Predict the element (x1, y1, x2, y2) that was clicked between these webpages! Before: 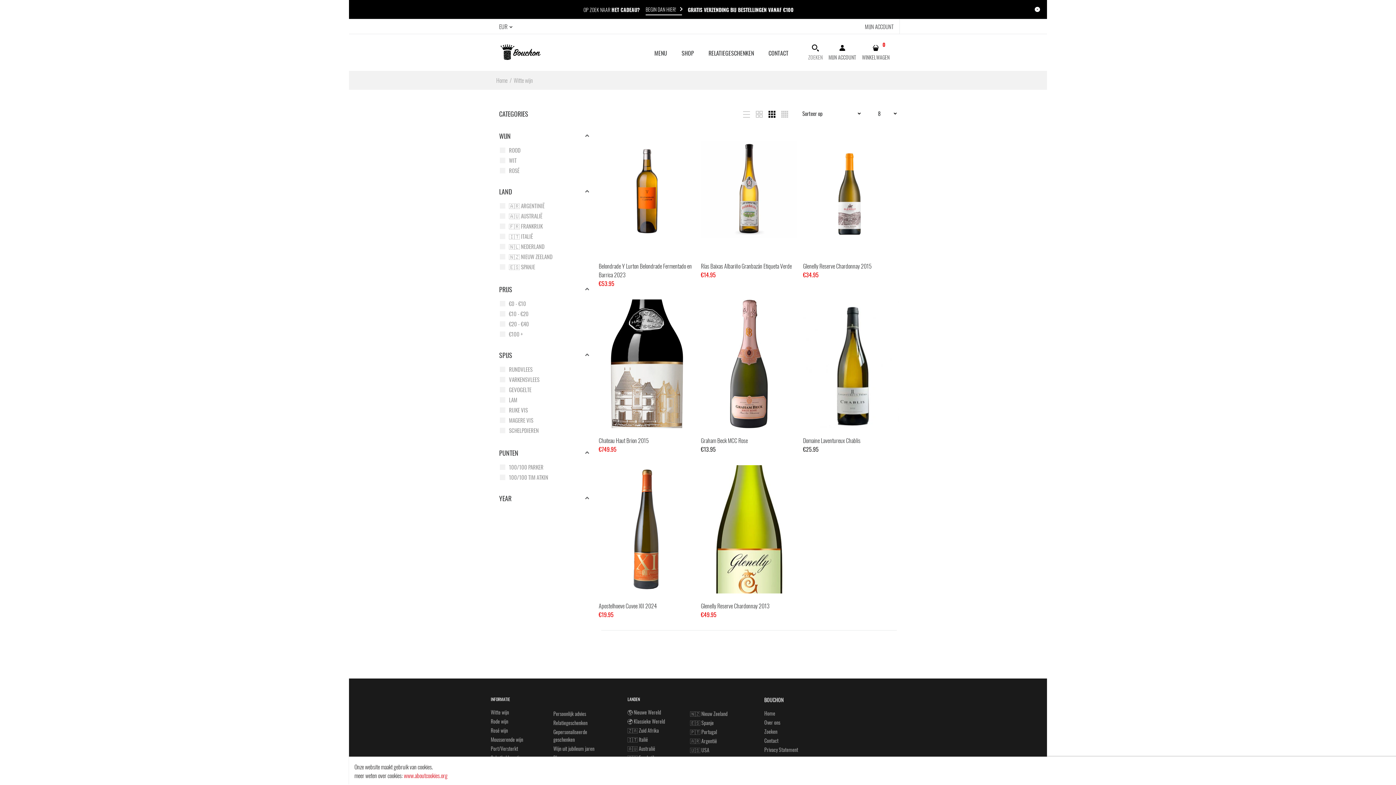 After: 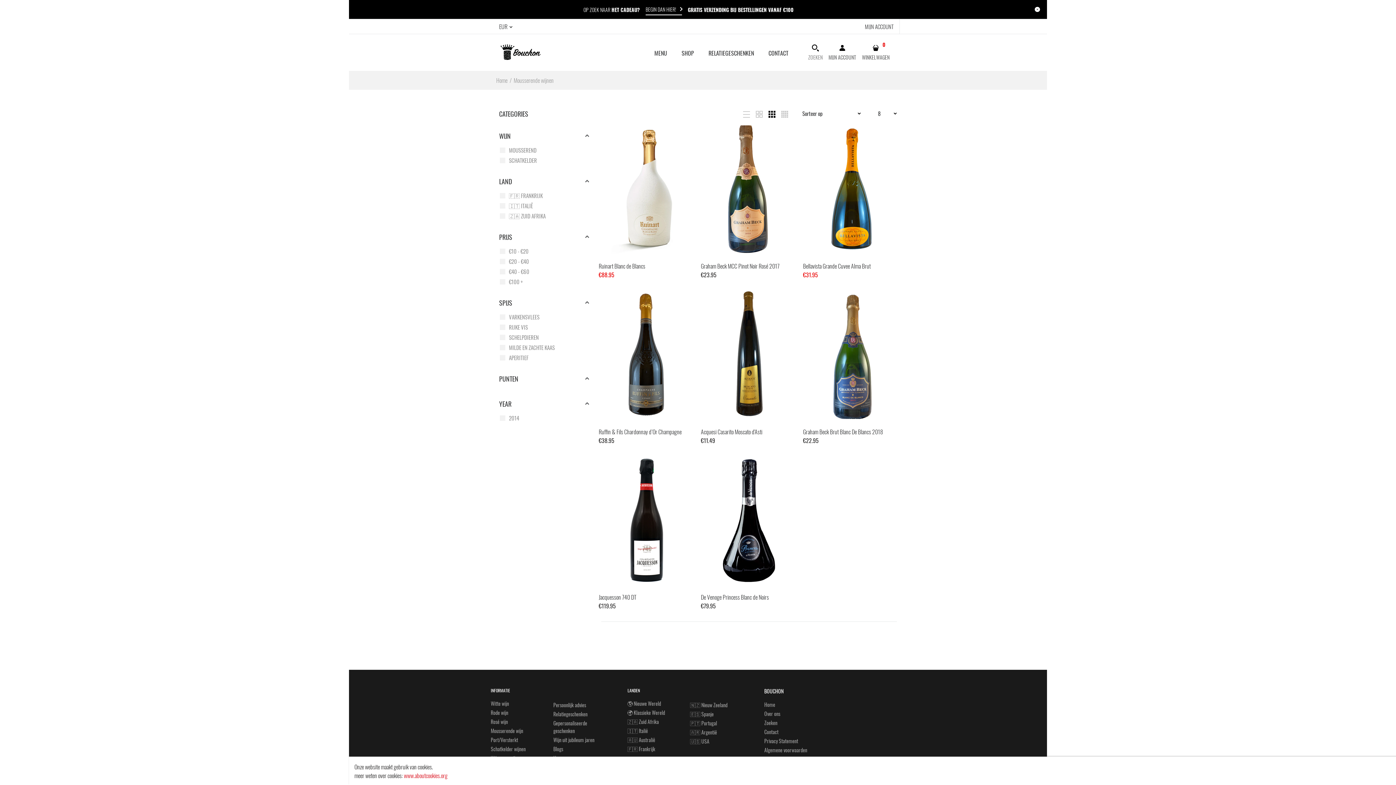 Action: bbox: (490, 735, 523, 743) label: Mousserende wijn